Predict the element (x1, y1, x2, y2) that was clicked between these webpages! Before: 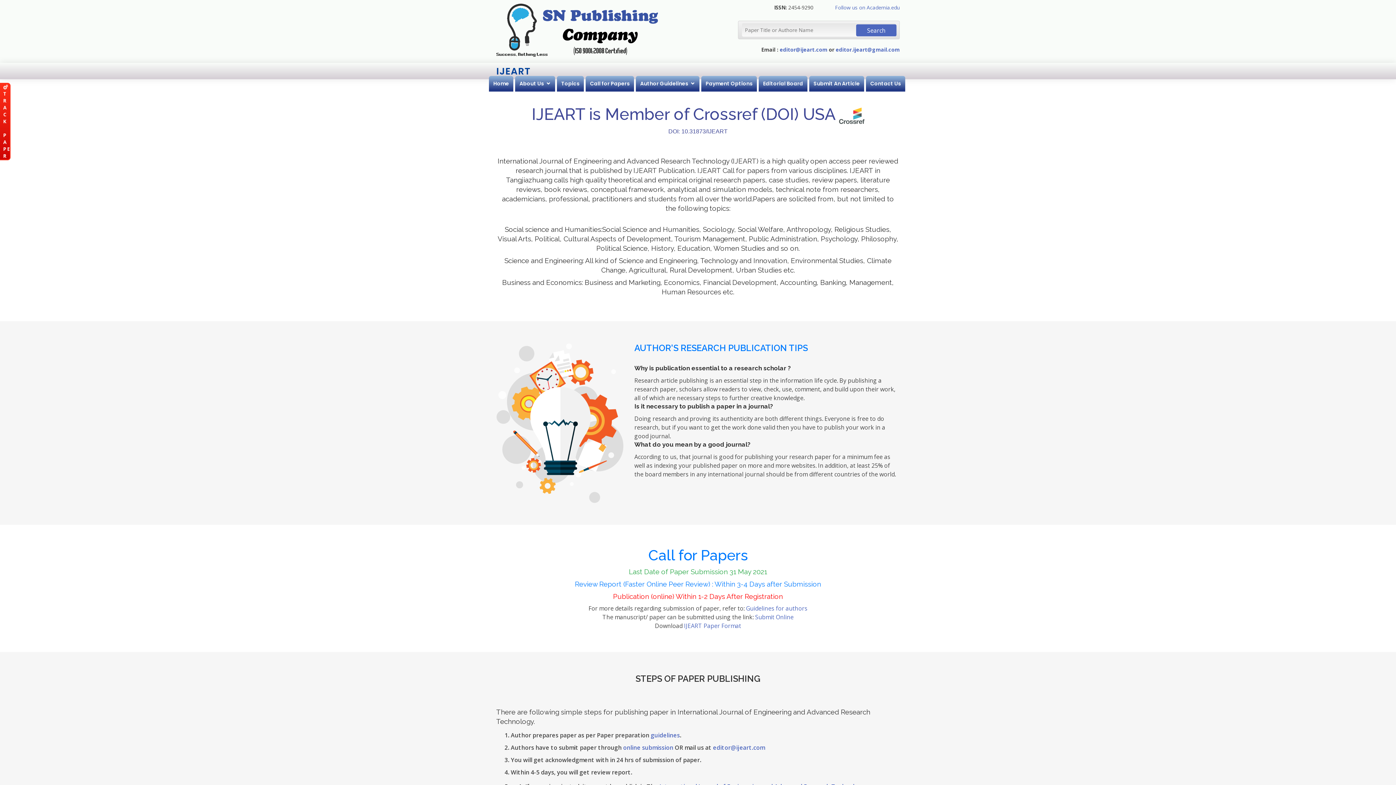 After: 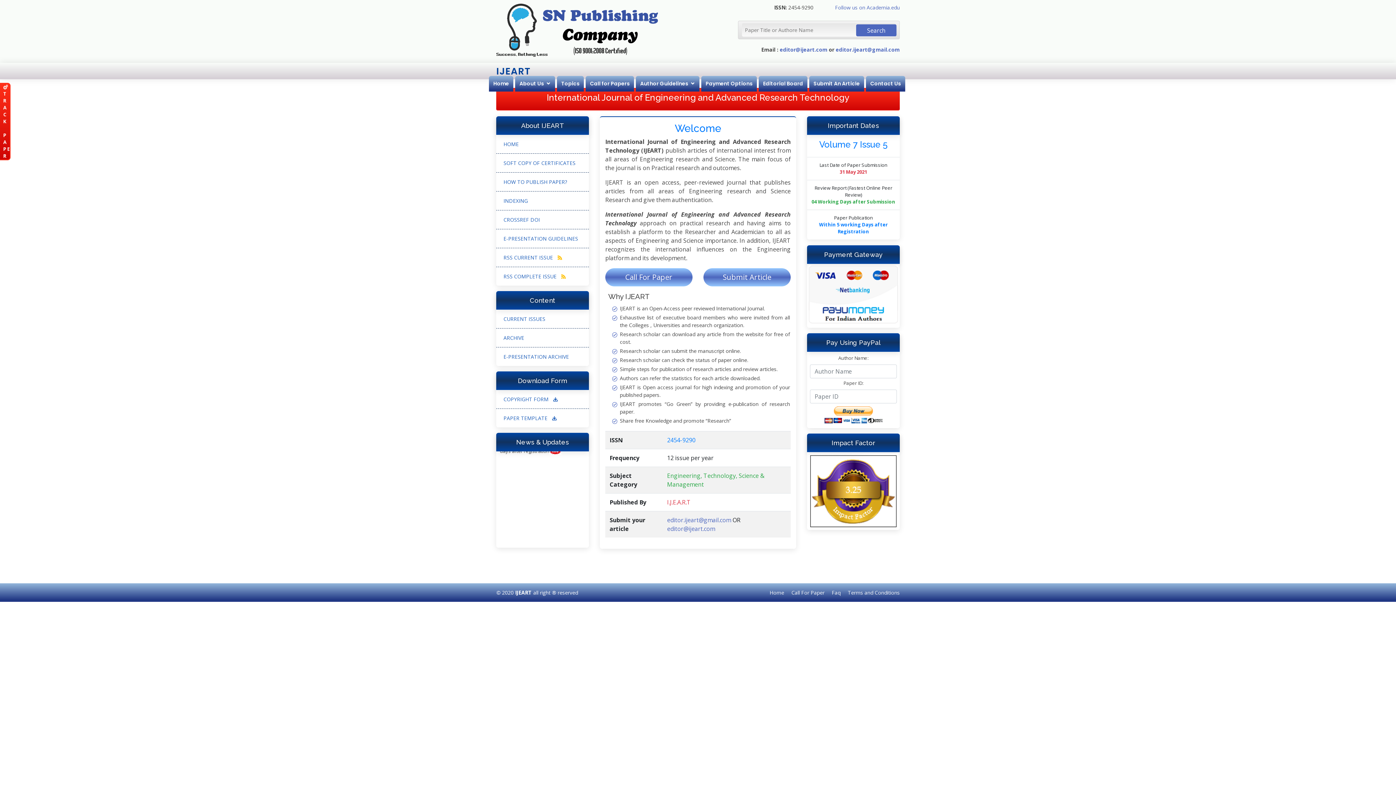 Action: bbox: (496, 26, 658, 32)